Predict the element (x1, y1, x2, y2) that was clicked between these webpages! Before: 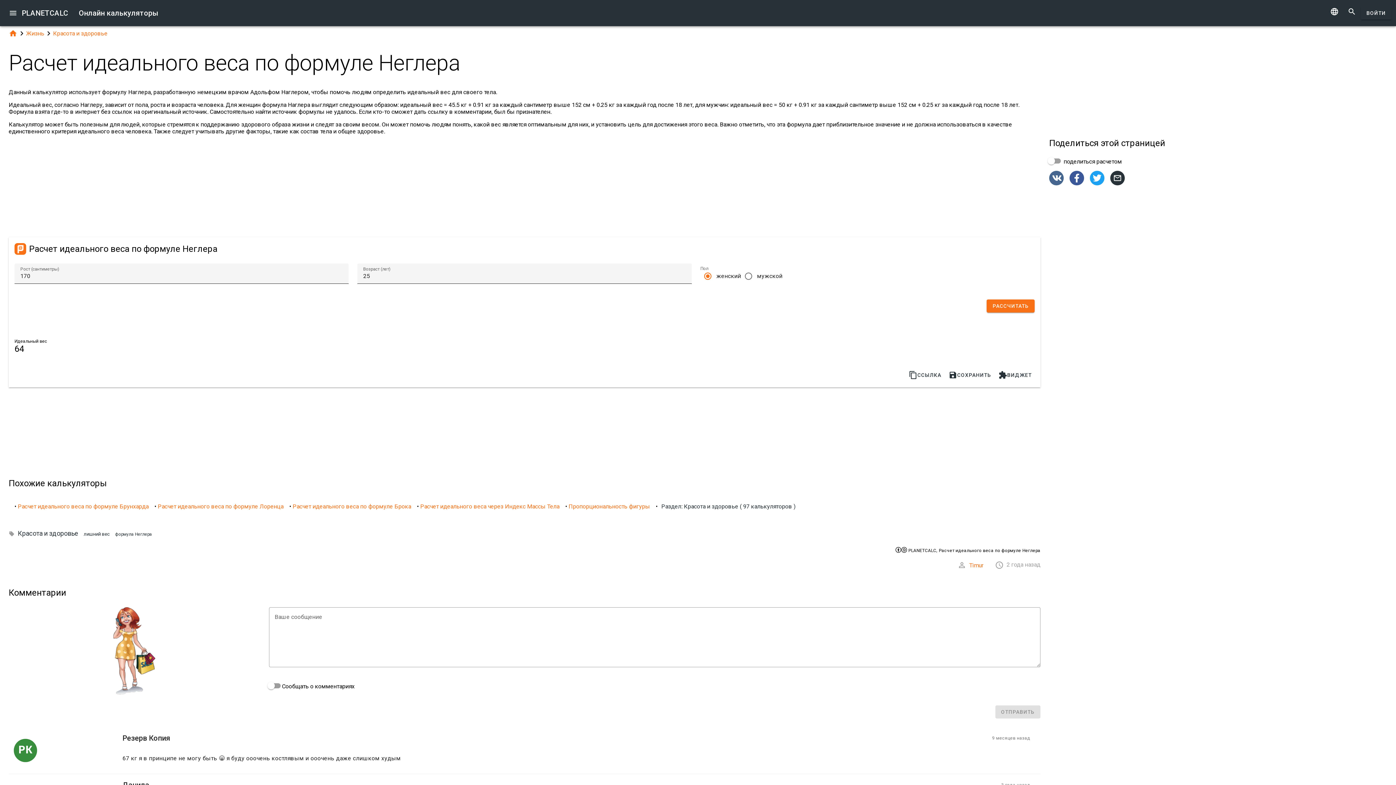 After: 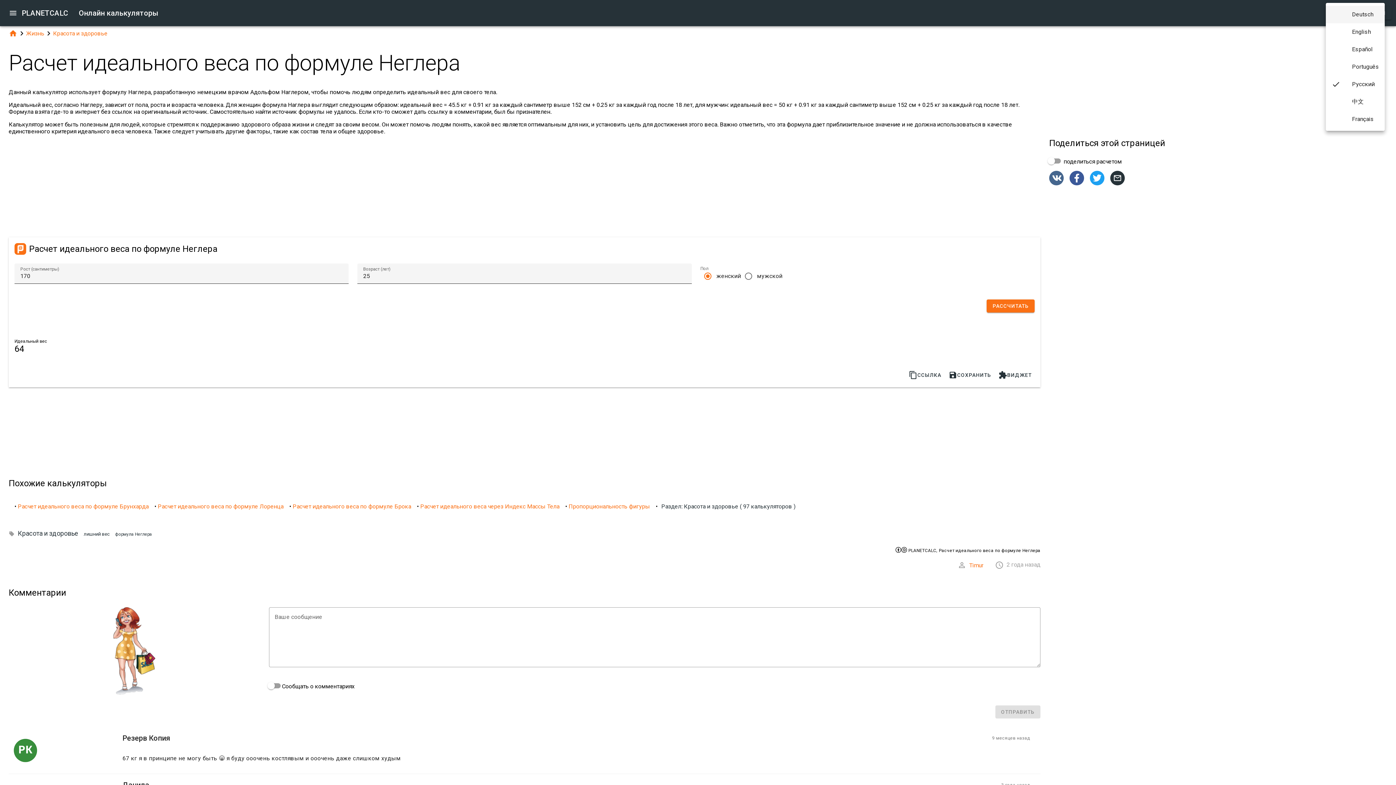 Action: label:  bbox: (1326, 2, 1343, 20)